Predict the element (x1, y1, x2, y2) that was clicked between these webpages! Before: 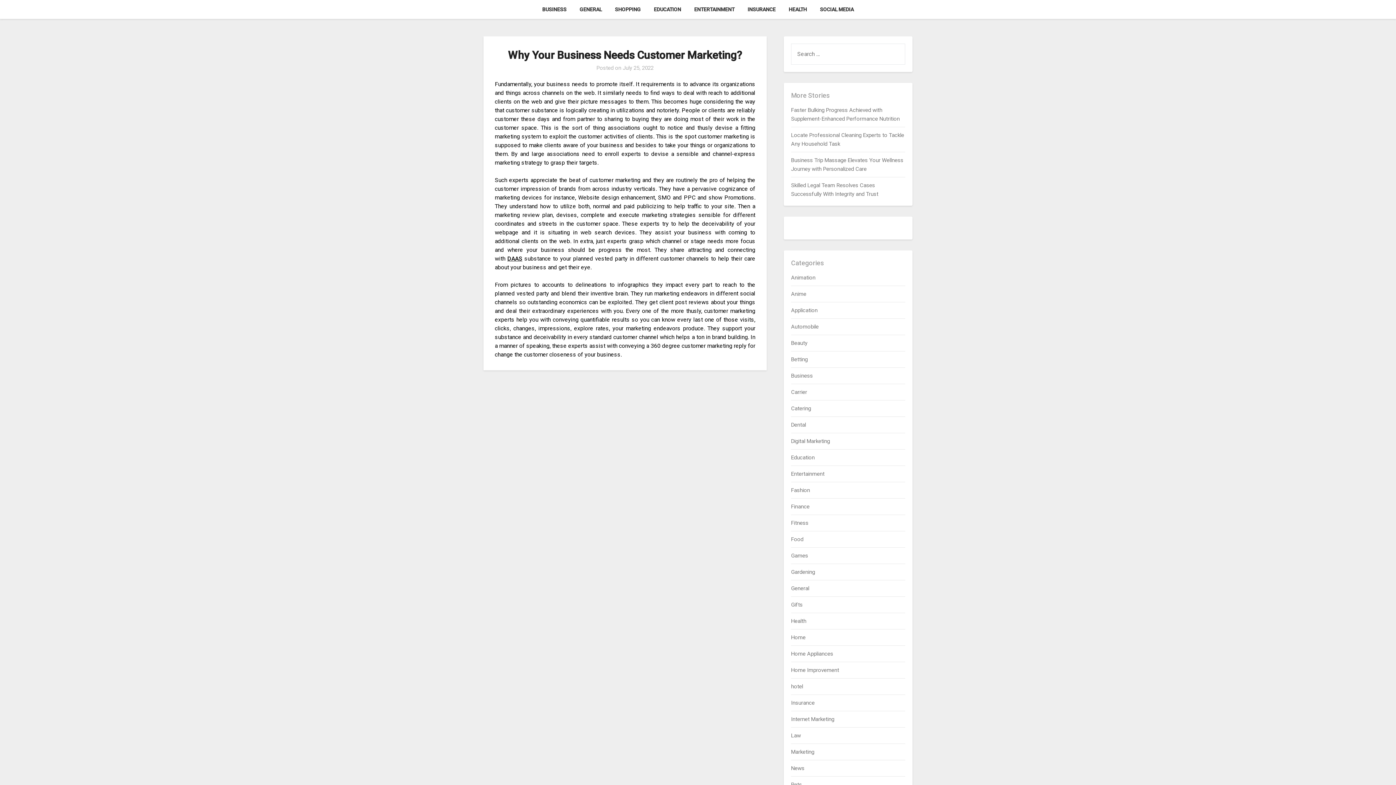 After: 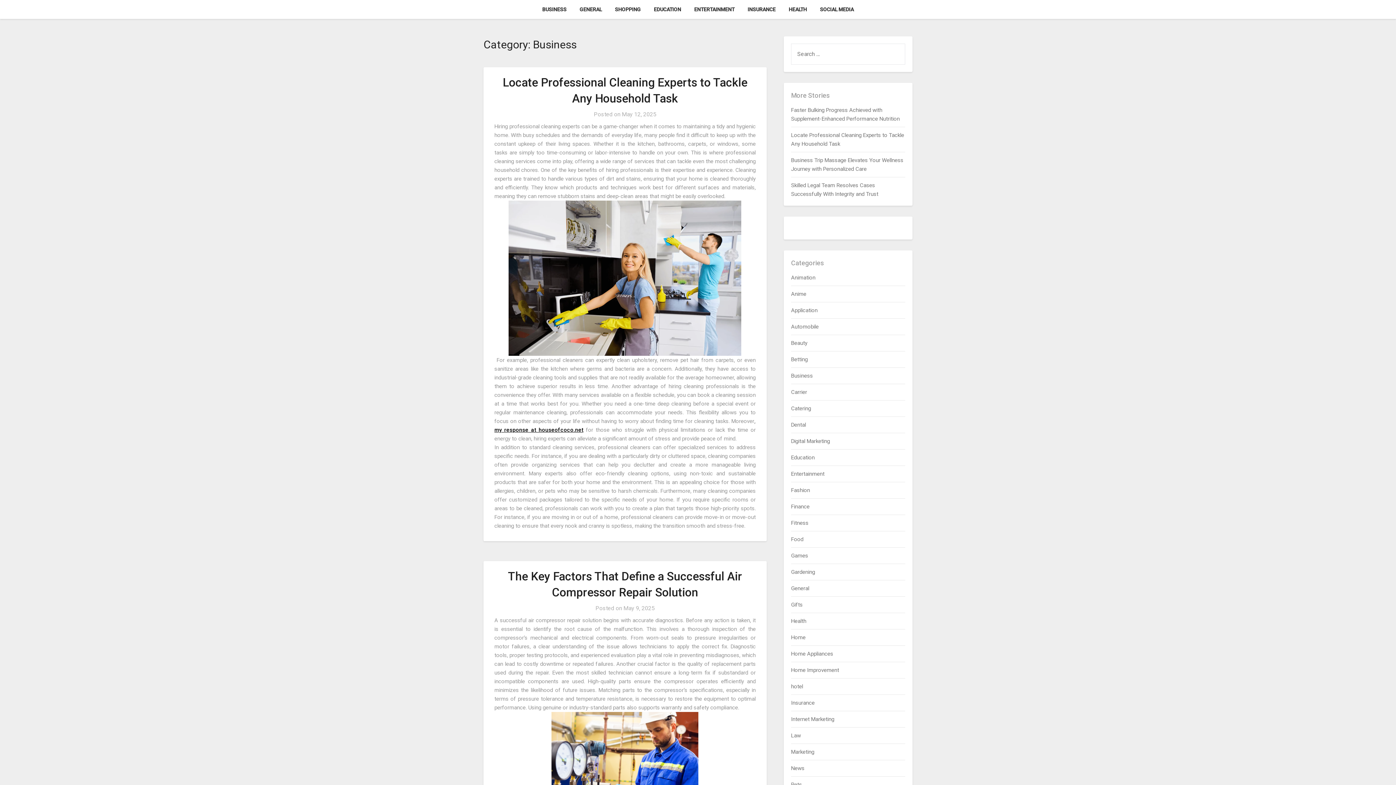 Action: bbox: (791, 372, 813, 379) label: Business